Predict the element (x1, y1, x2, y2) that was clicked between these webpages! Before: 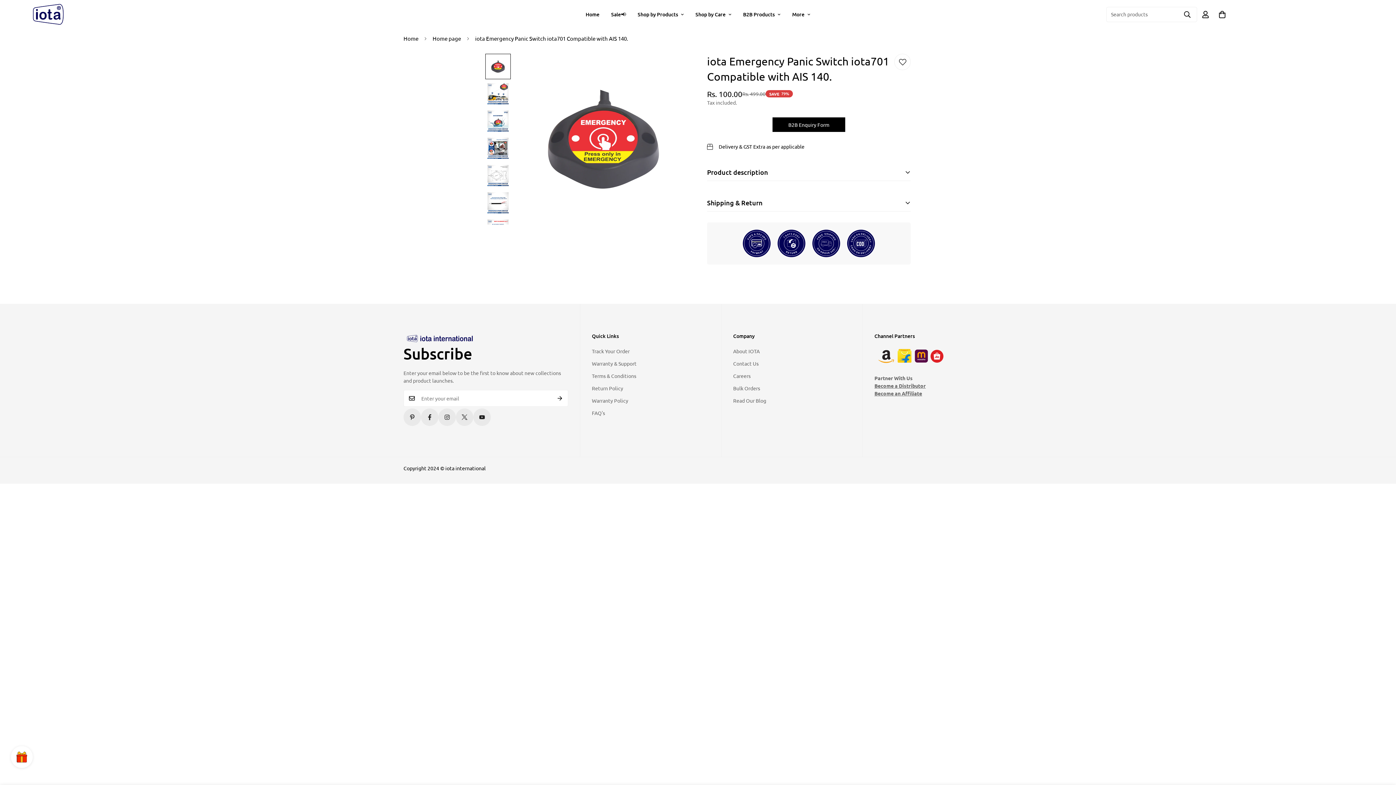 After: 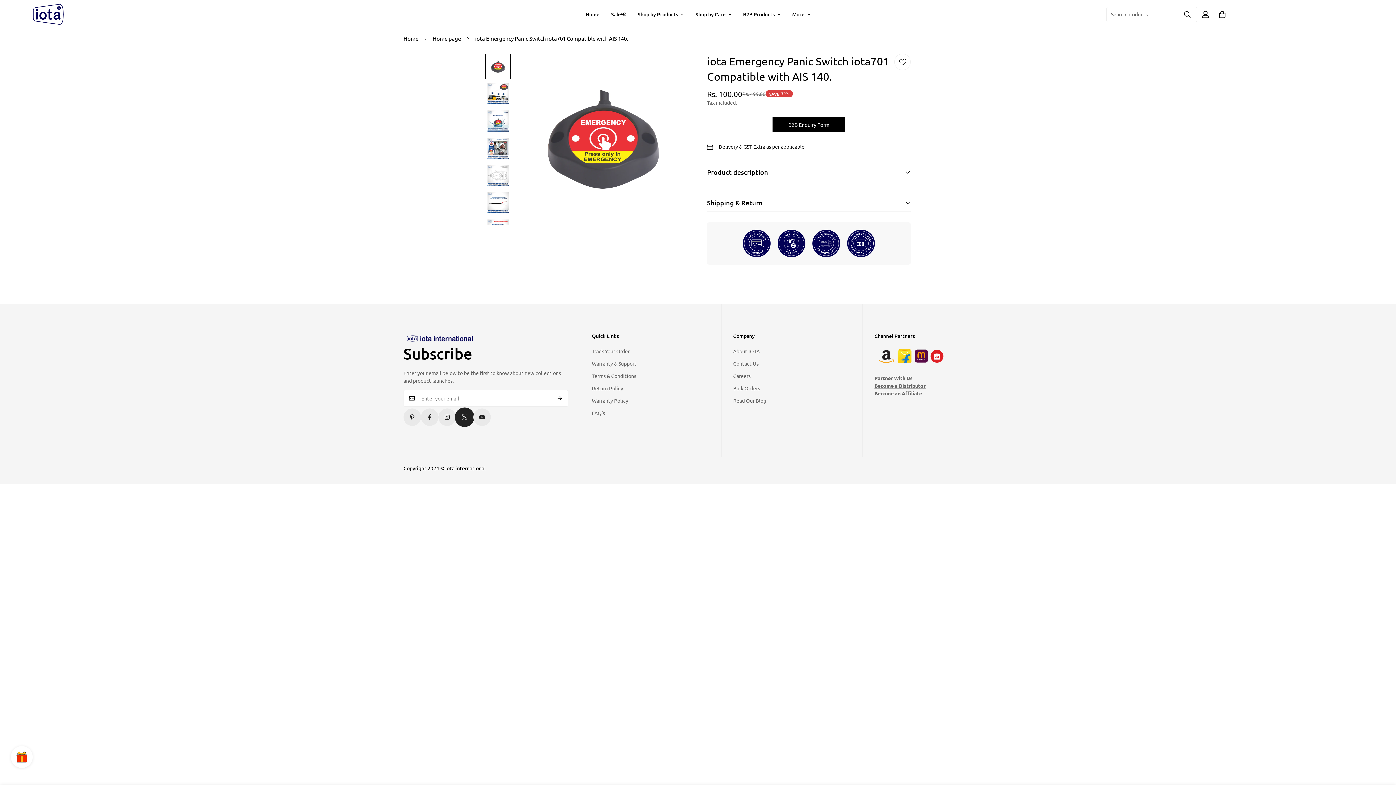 Action: label: Twitter bbox: (456, 408, 473, 426)